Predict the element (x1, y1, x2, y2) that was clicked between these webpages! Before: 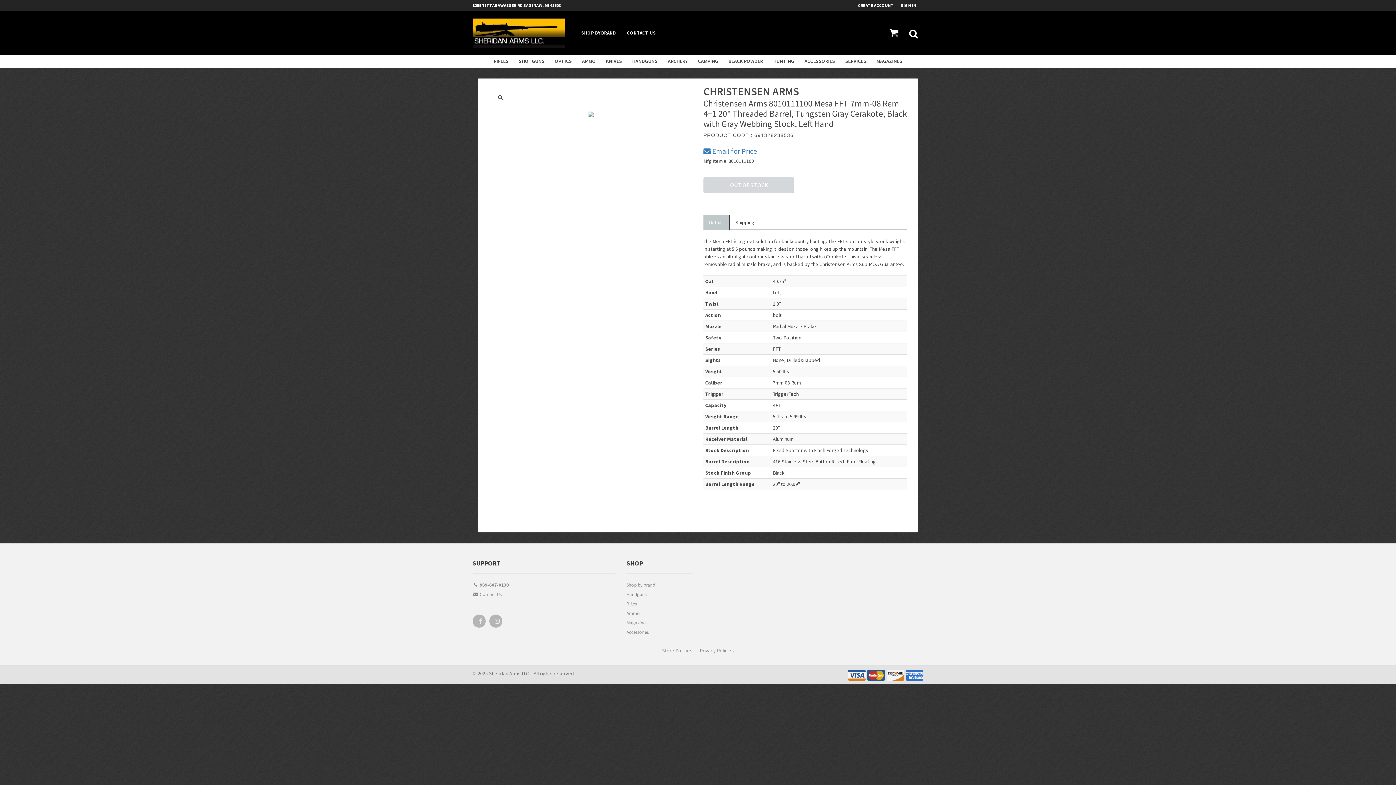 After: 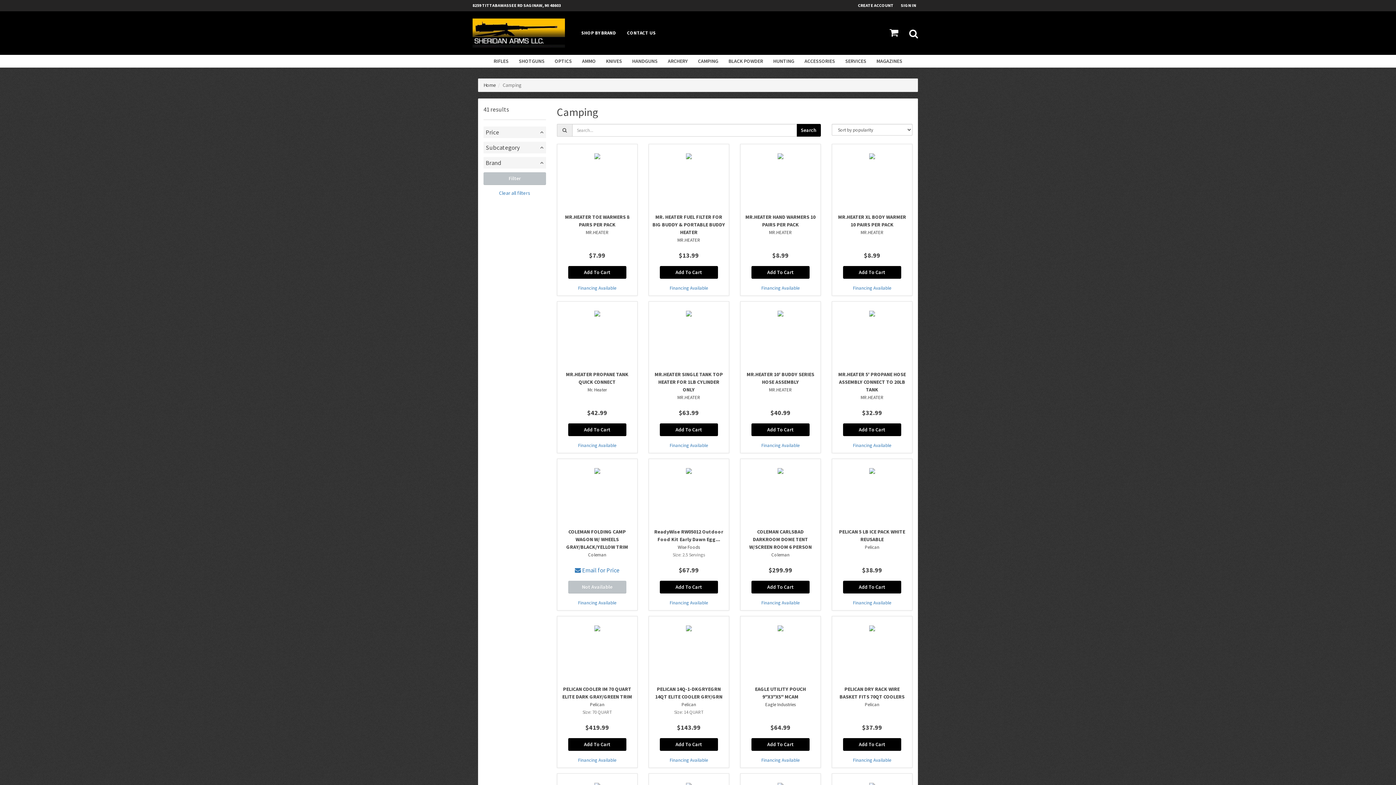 Action: label: CAMPING bbox: (693, 54, 723, 67)